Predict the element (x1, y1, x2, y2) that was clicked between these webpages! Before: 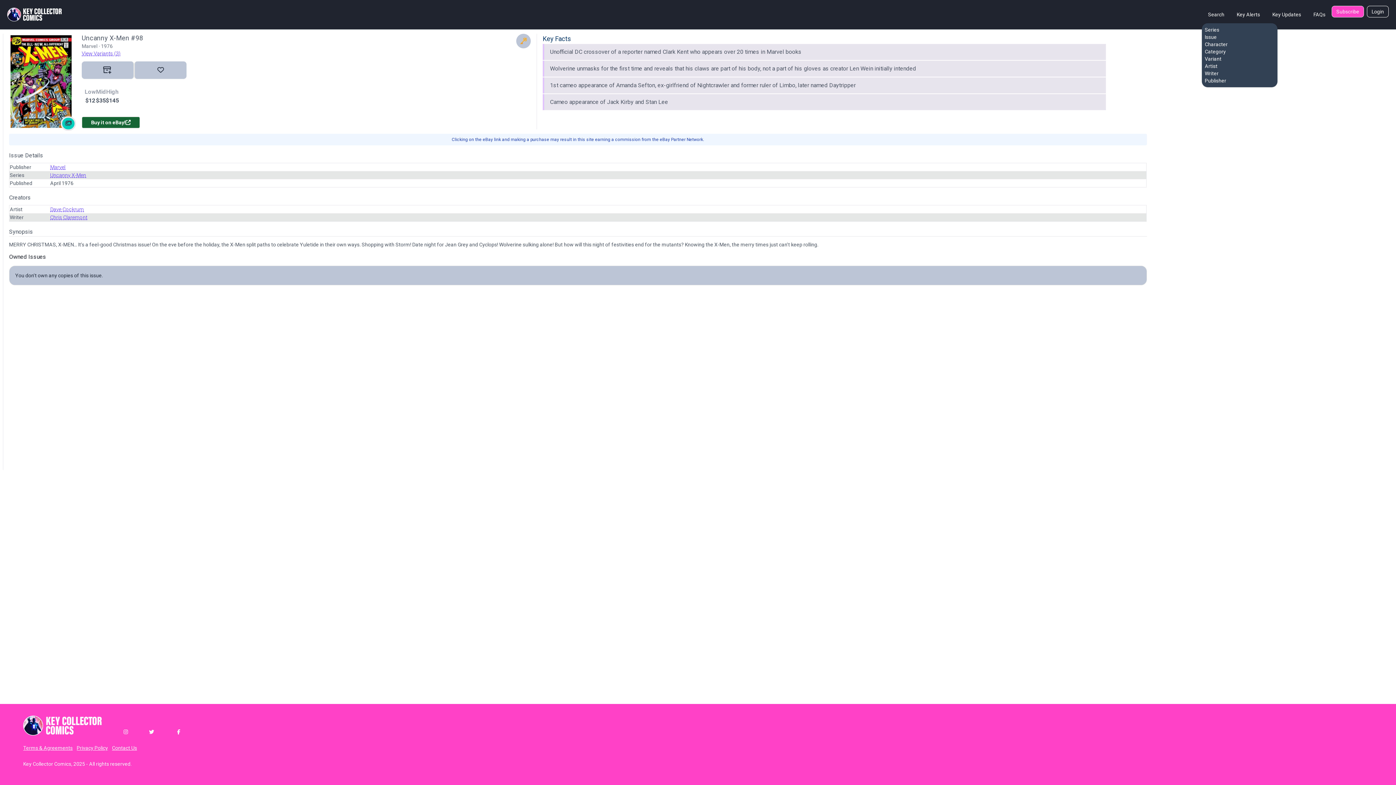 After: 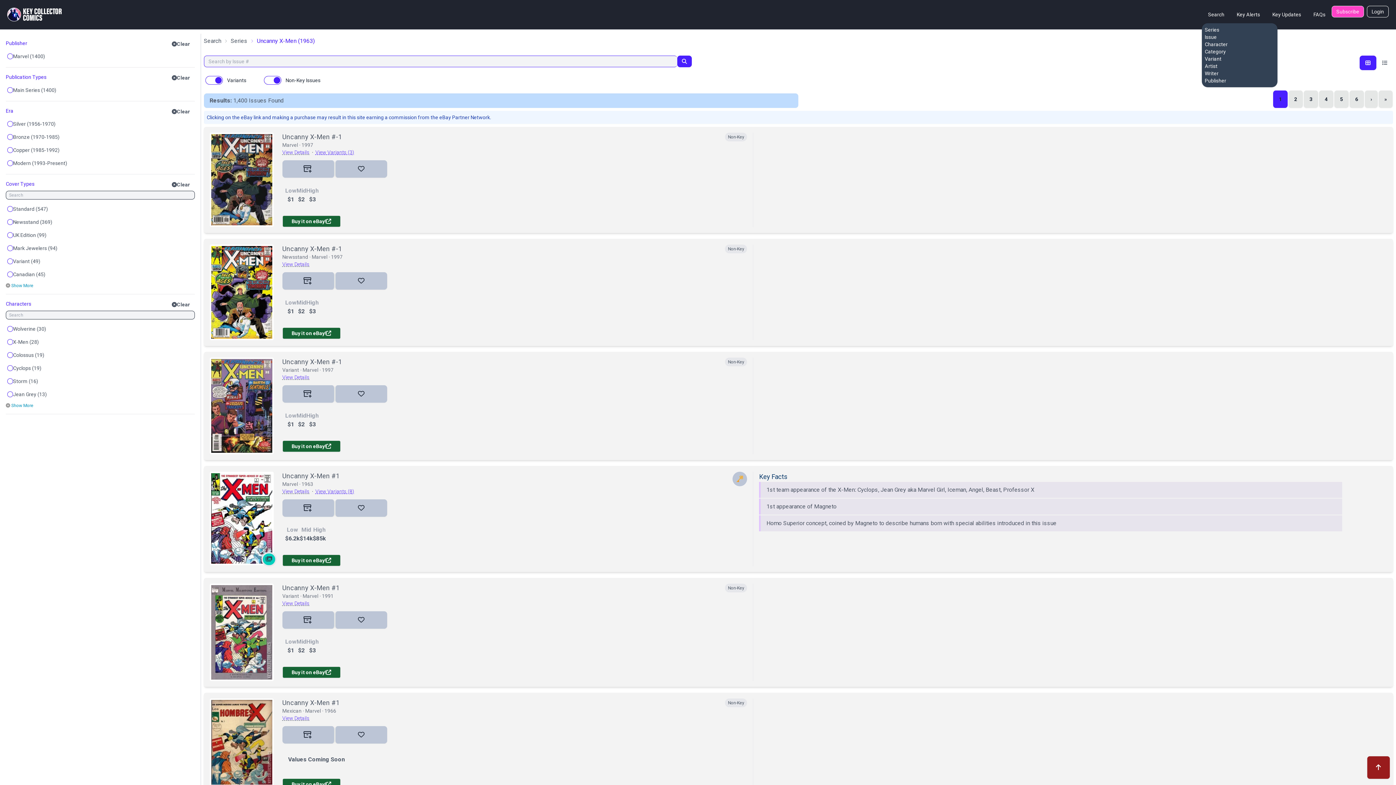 Action: label: Uncanny X-Men bbox: (50, 171, 1146, 178)